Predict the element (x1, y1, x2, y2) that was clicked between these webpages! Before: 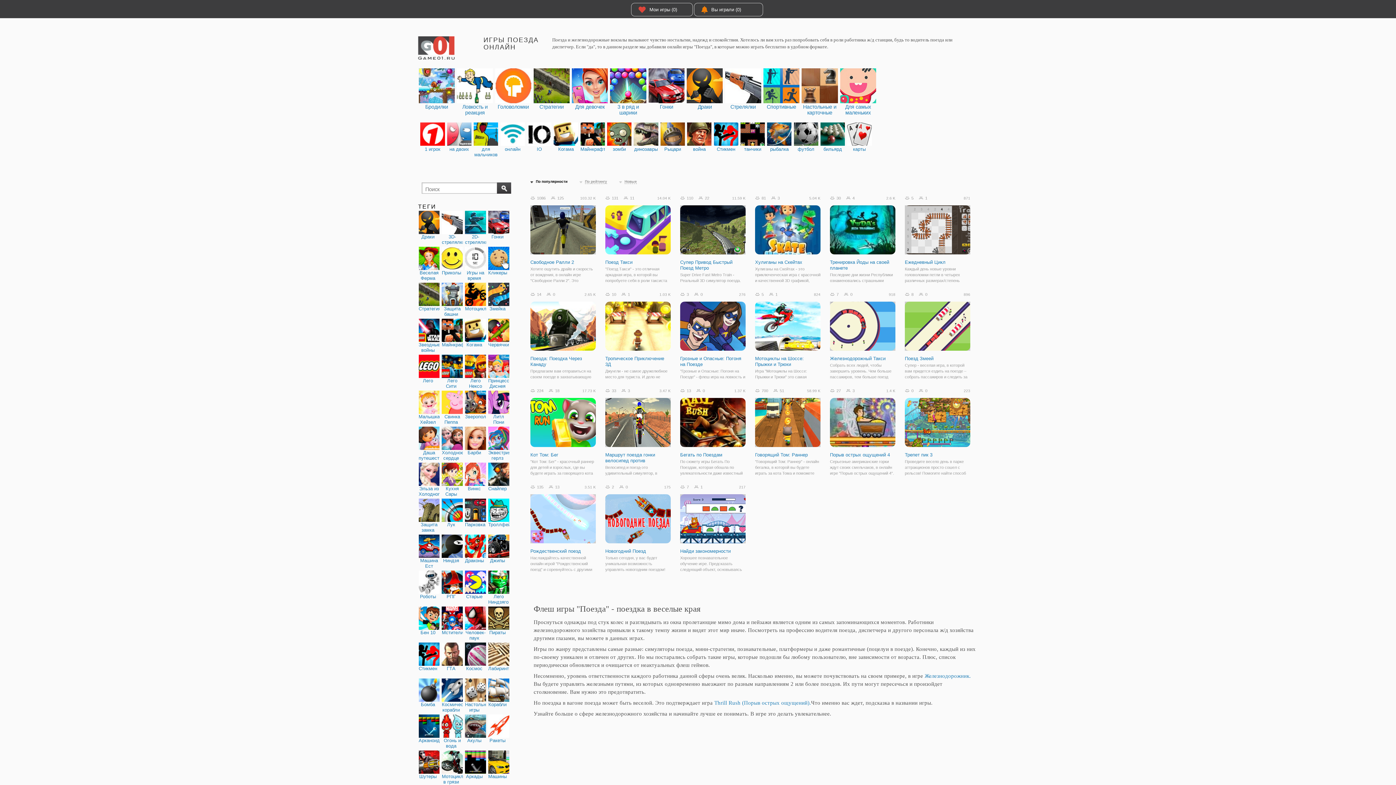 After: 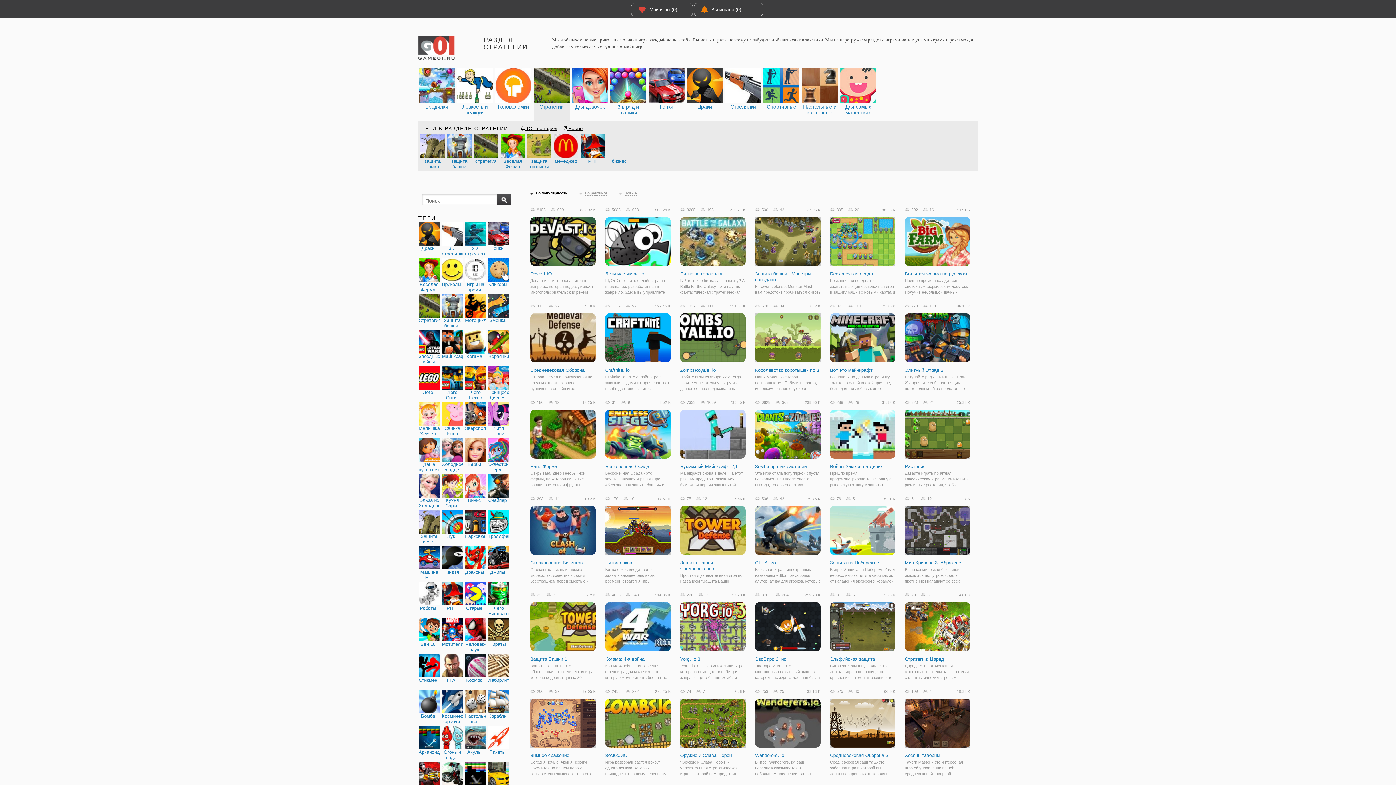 Action: bbox: (533, 68, 569, 110) label: Стратегии